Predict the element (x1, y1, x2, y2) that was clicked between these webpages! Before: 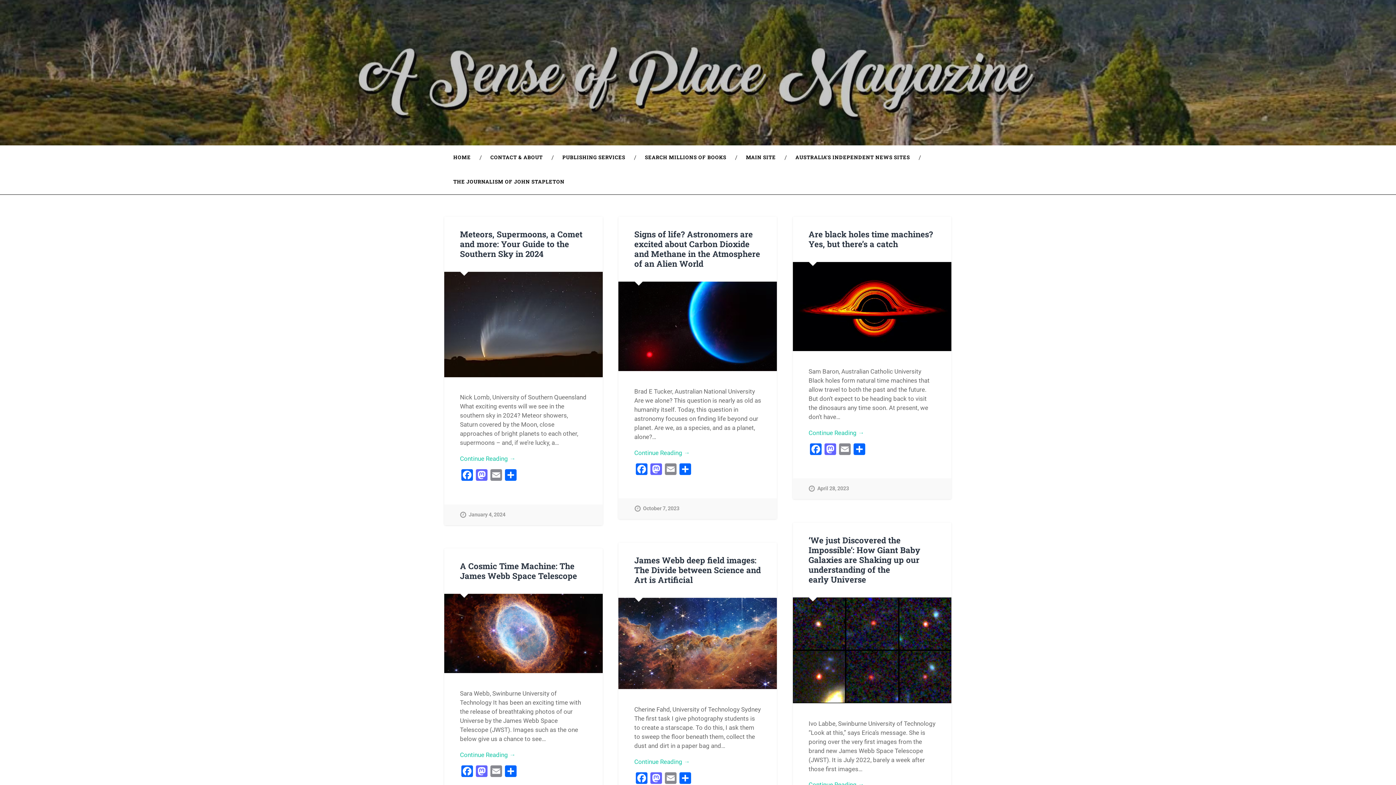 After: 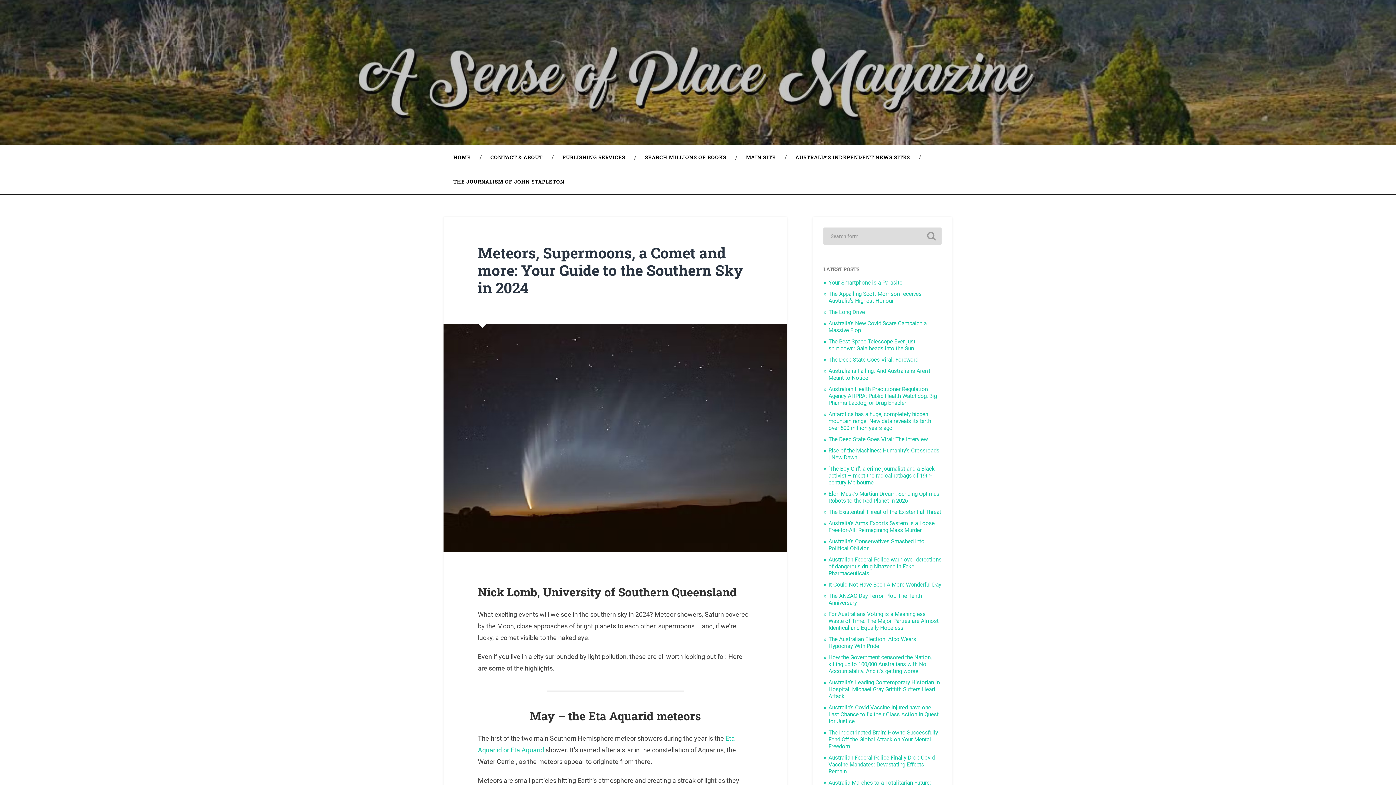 Action: bbox: (444, 271, 602, 377)